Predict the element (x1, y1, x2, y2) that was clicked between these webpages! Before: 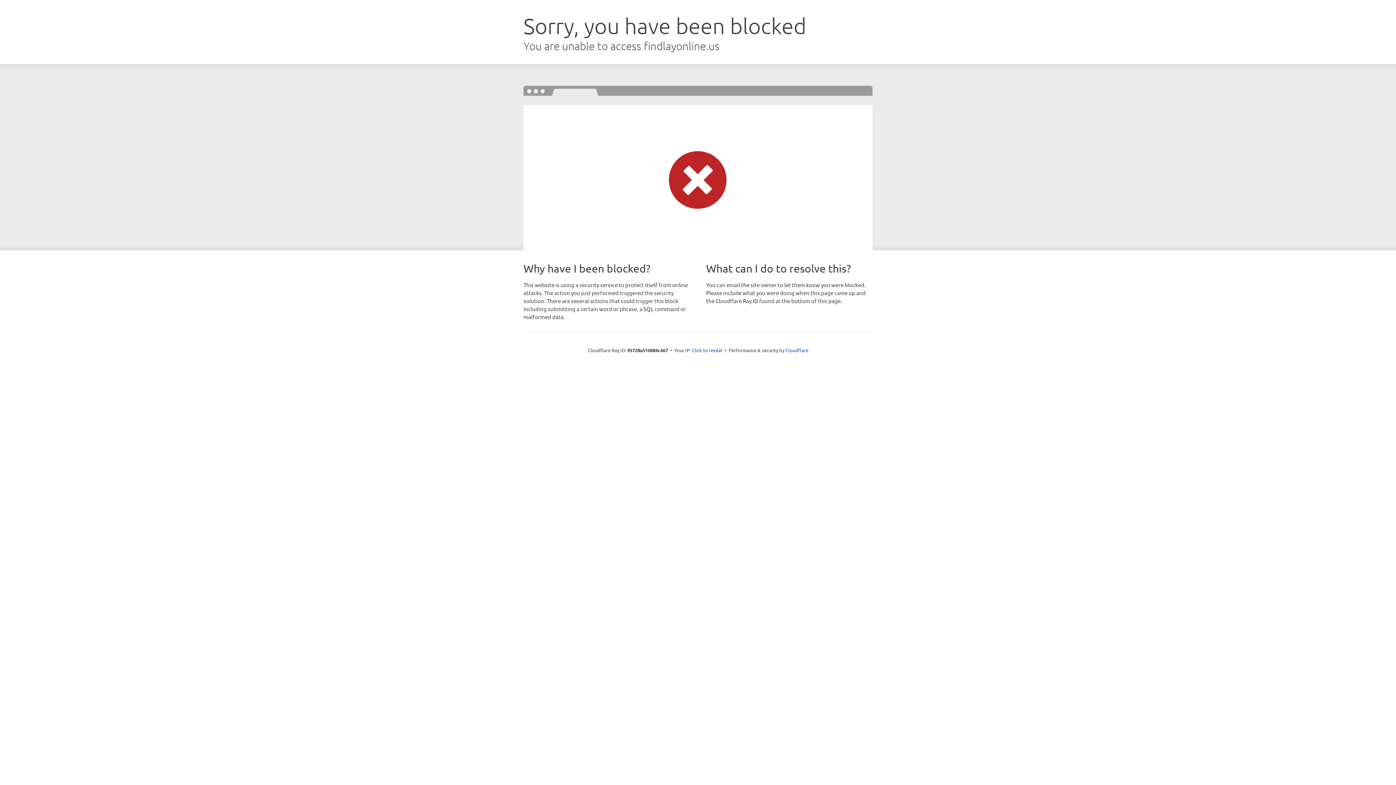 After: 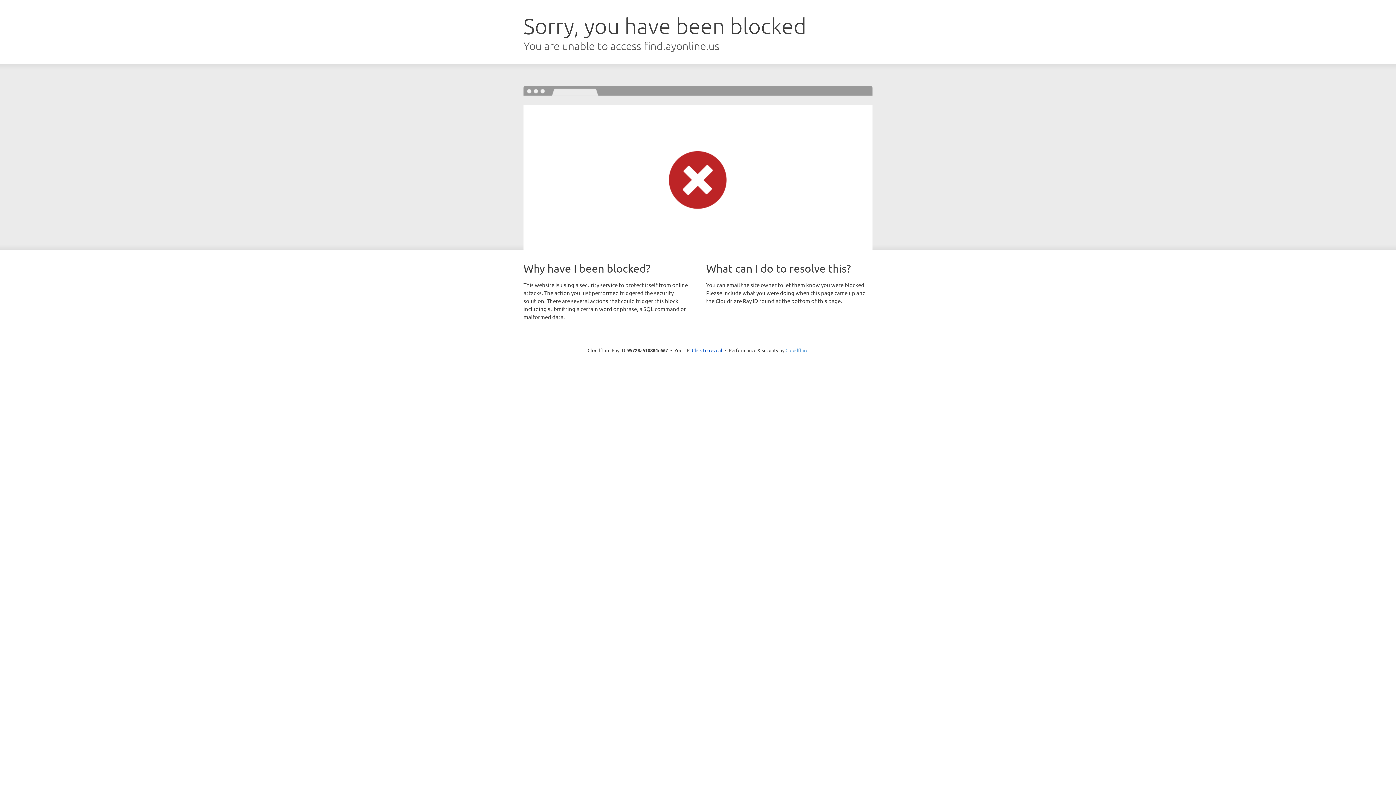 Action: label: Cloudflare bbox: (785, 347, 808, 353)